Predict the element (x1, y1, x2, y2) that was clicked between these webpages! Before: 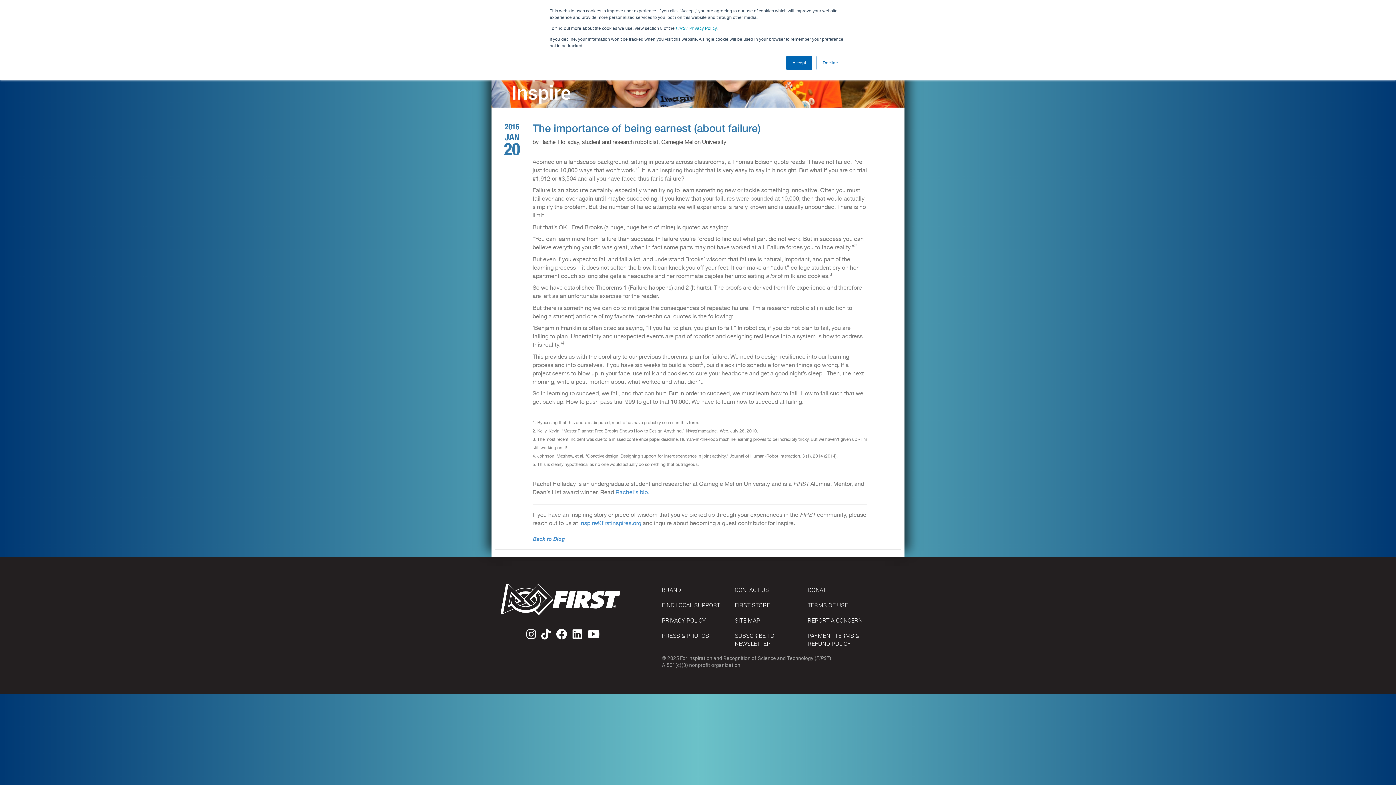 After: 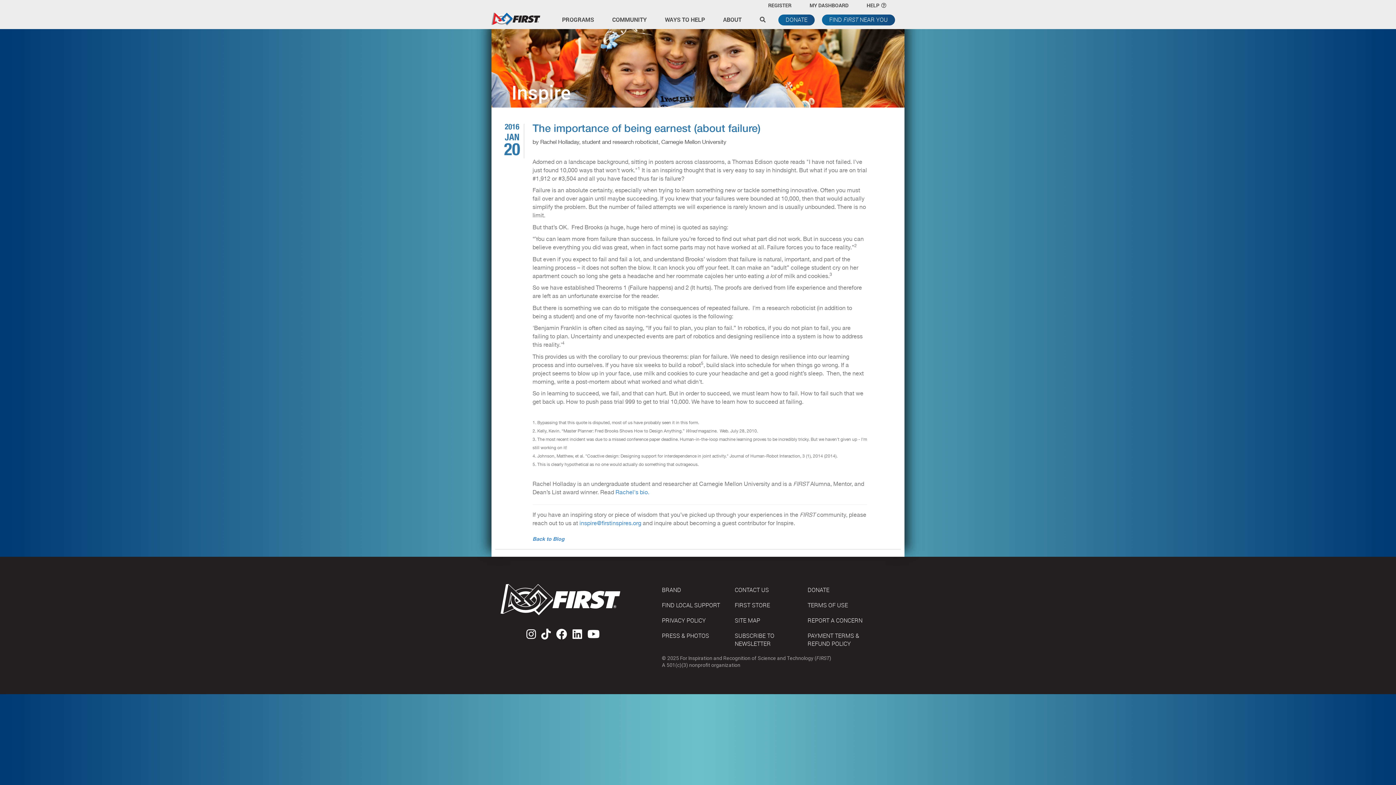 Action: label: Decline bbox: (816, 55, 844, 70)